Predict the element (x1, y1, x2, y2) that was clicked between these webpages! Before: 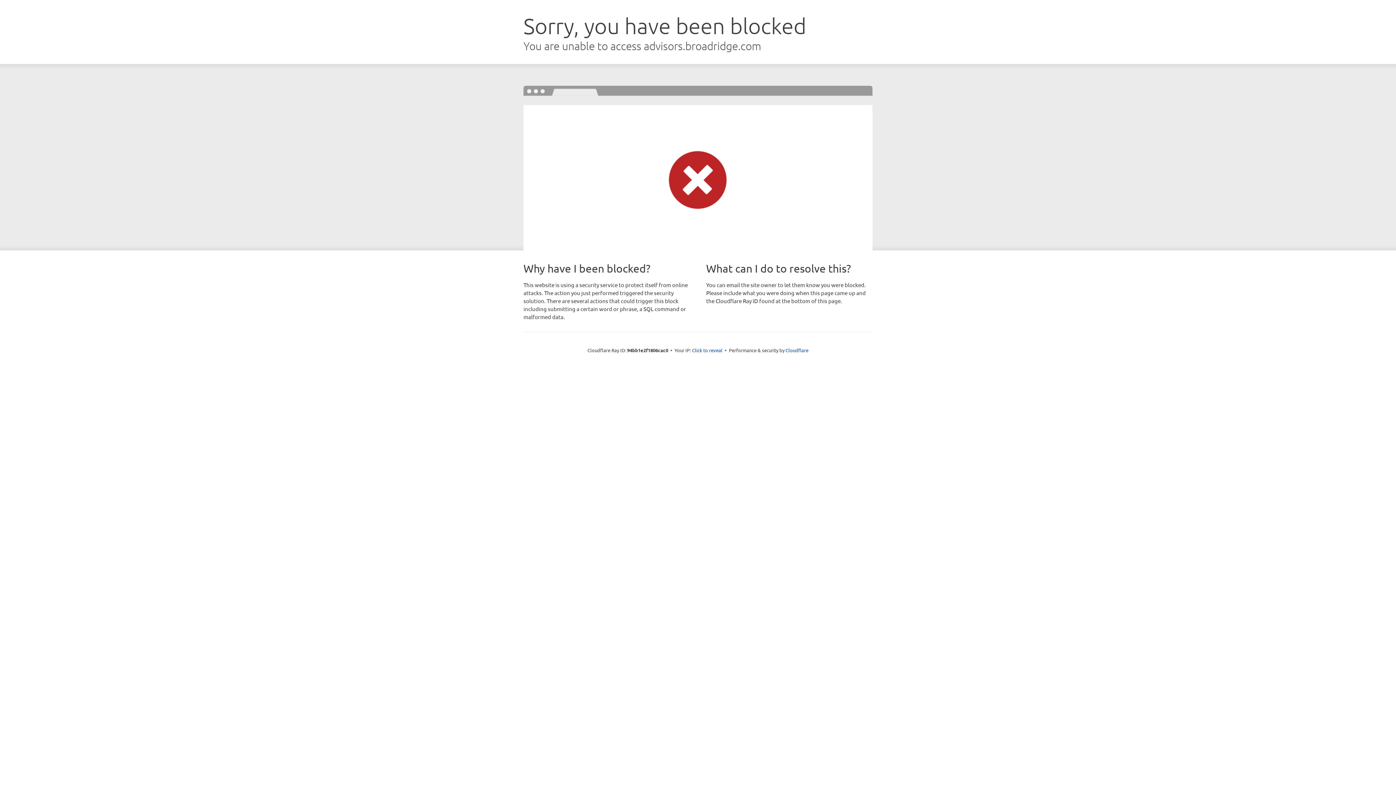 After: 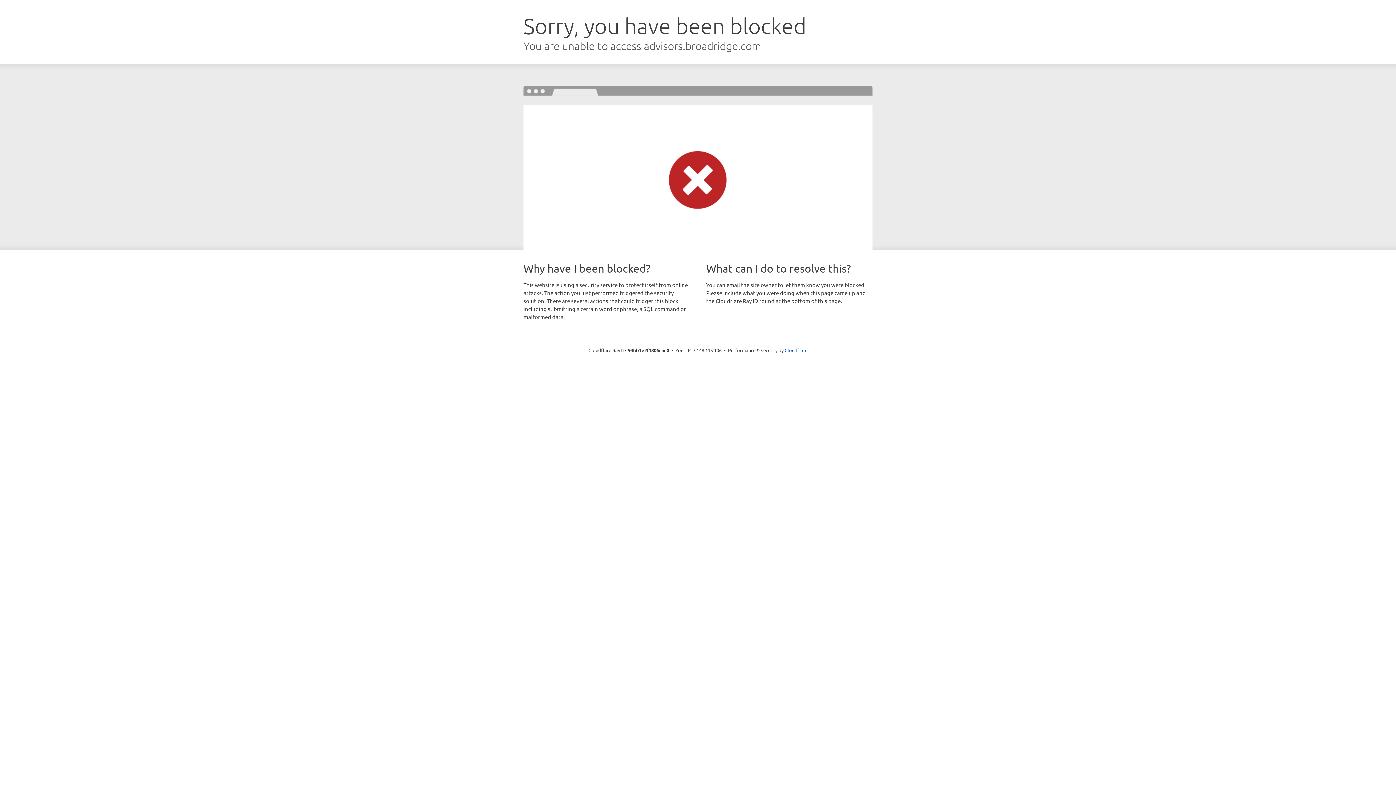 Action: label: Click to reveal bbox: (692, 346, 722, 353)